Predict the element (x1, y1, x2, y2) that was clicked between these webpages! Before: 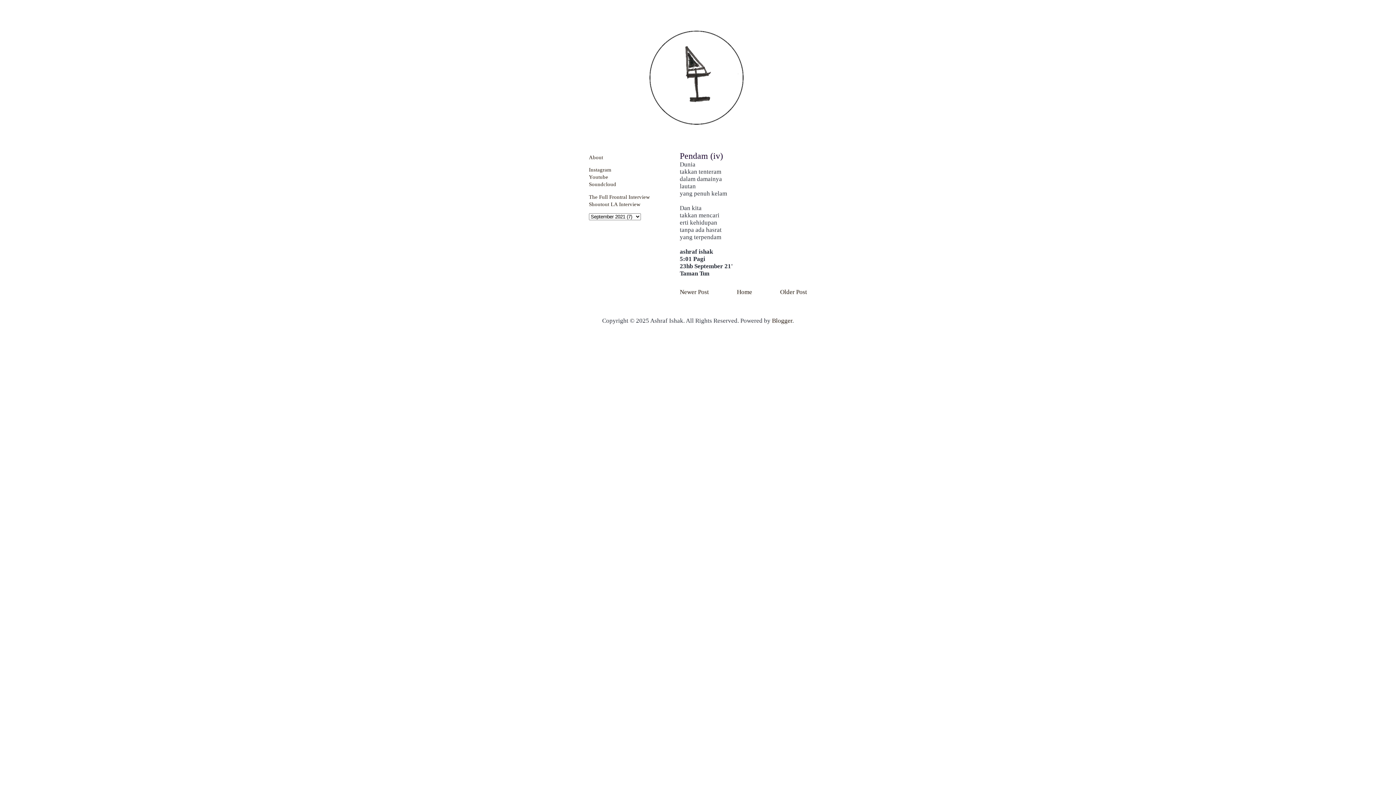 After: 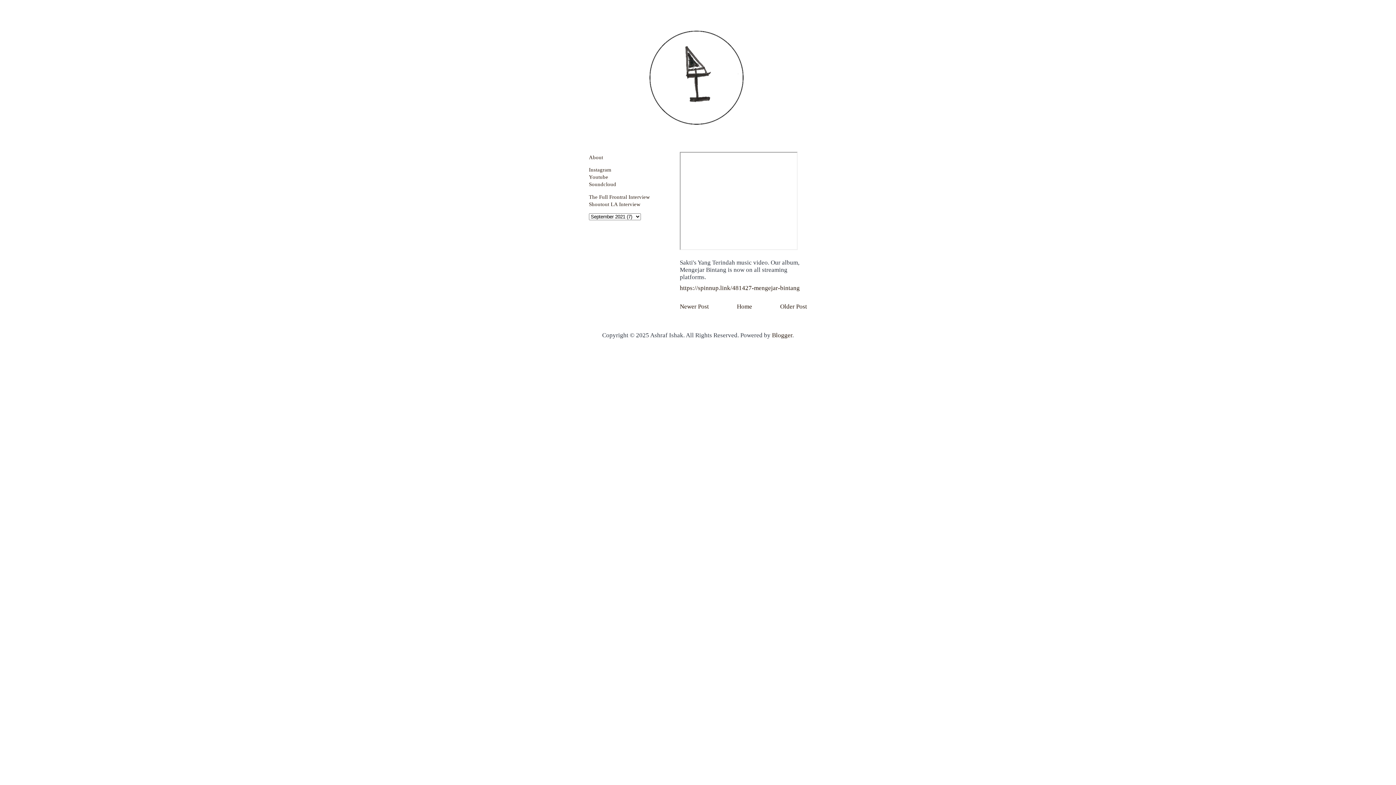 Action: bbox: (780, 288, 807, 295) label: Older Post